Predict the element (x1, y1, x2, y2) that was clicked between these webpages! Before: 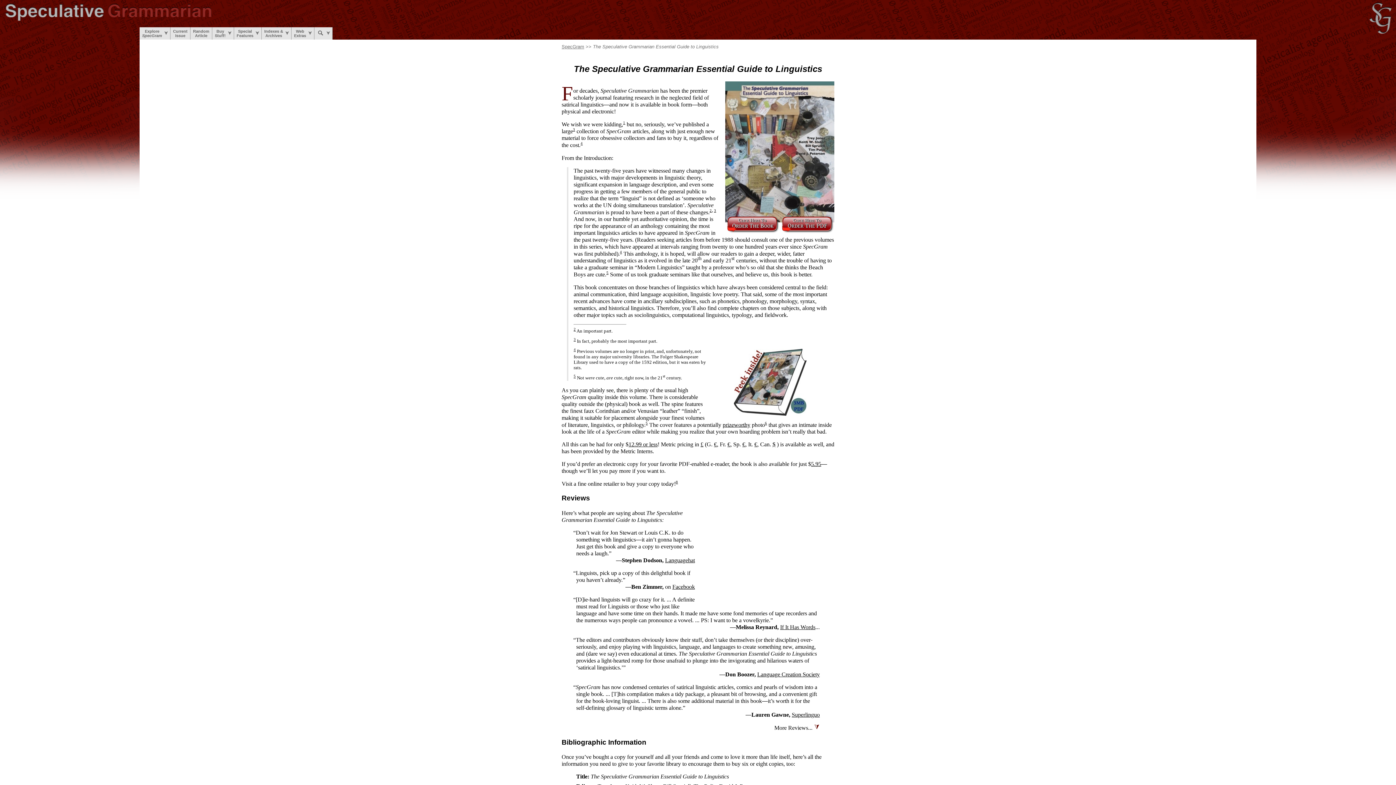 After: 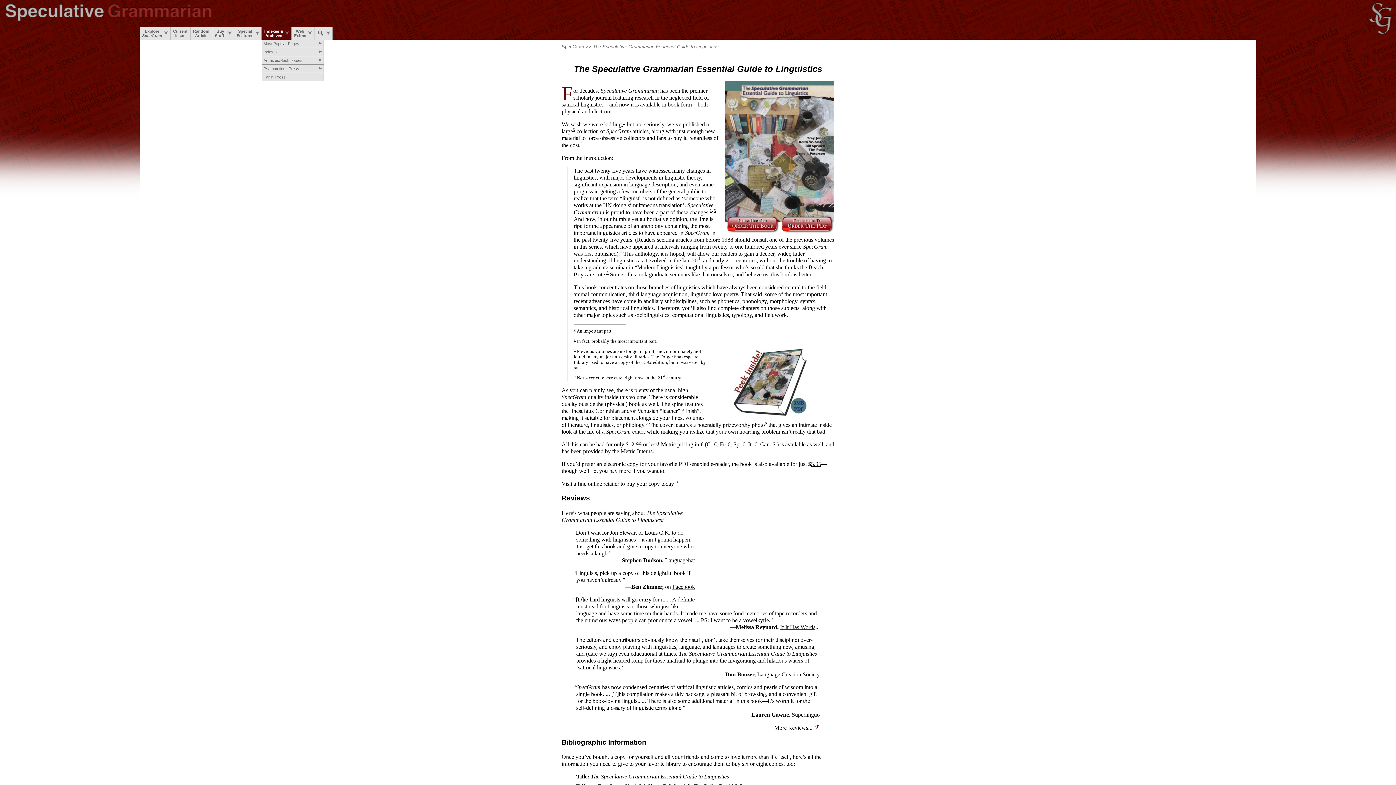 Action: label: Indexes &
Archives bbox: (261, 27, 291, 39)